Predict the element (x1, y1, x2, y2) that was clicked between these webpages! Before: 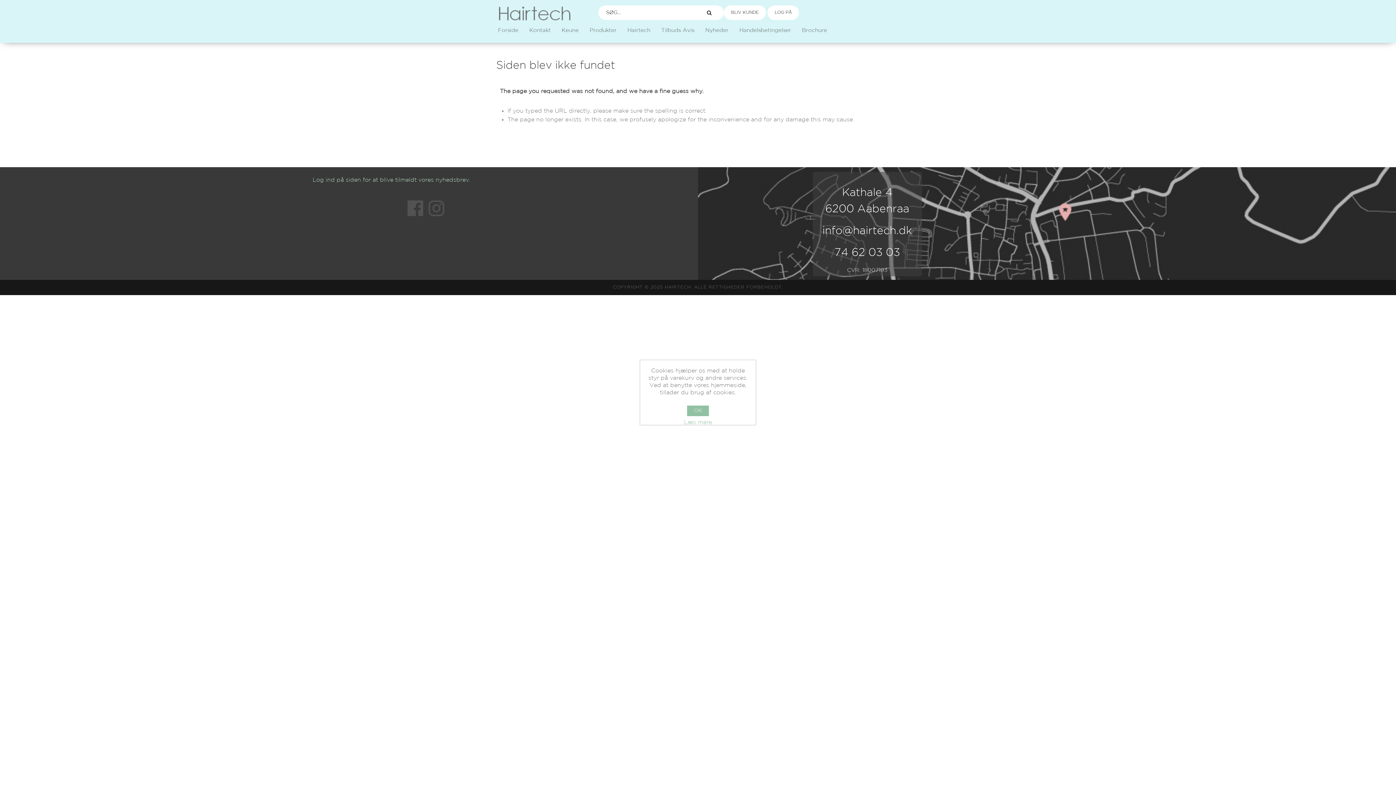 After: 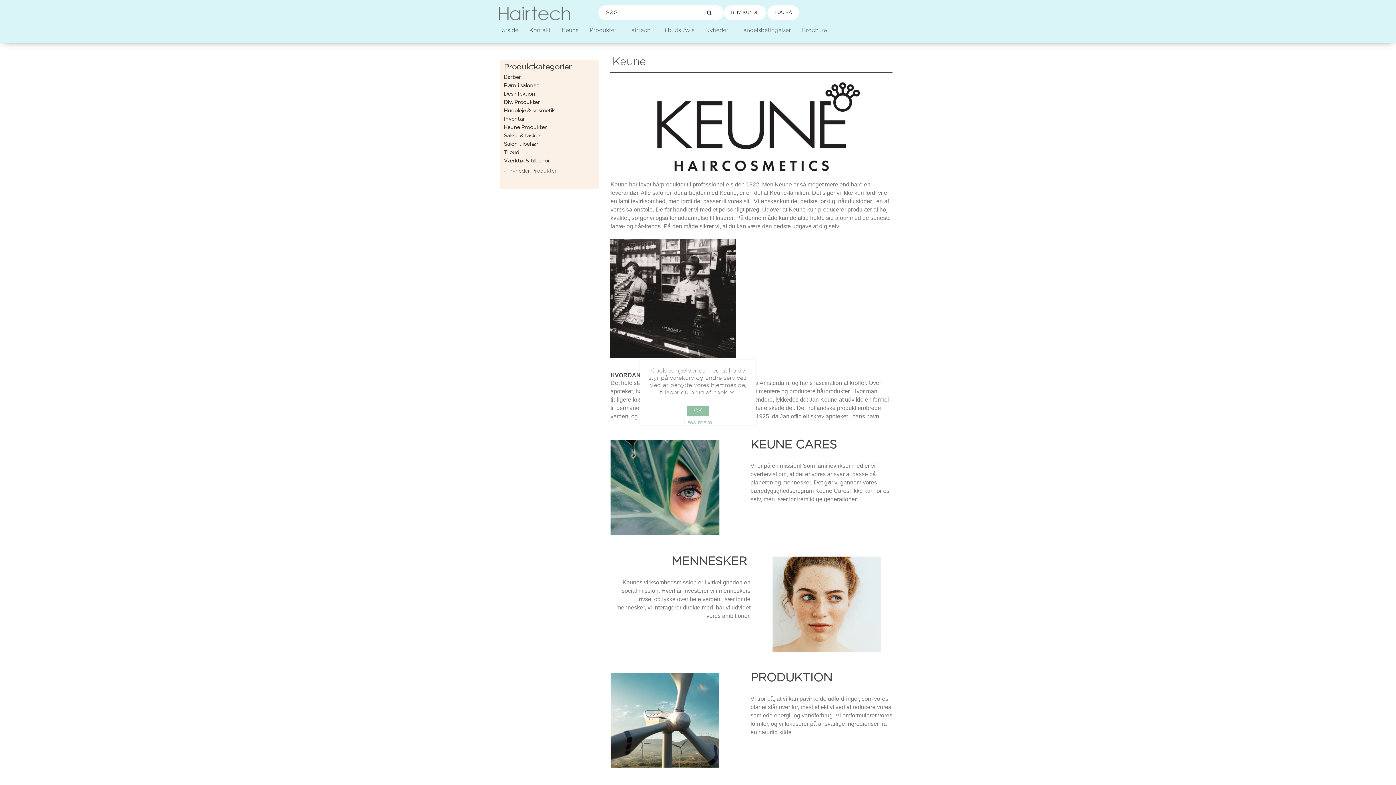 Action: bbox: (561, 27, 578, 37) label: Keune